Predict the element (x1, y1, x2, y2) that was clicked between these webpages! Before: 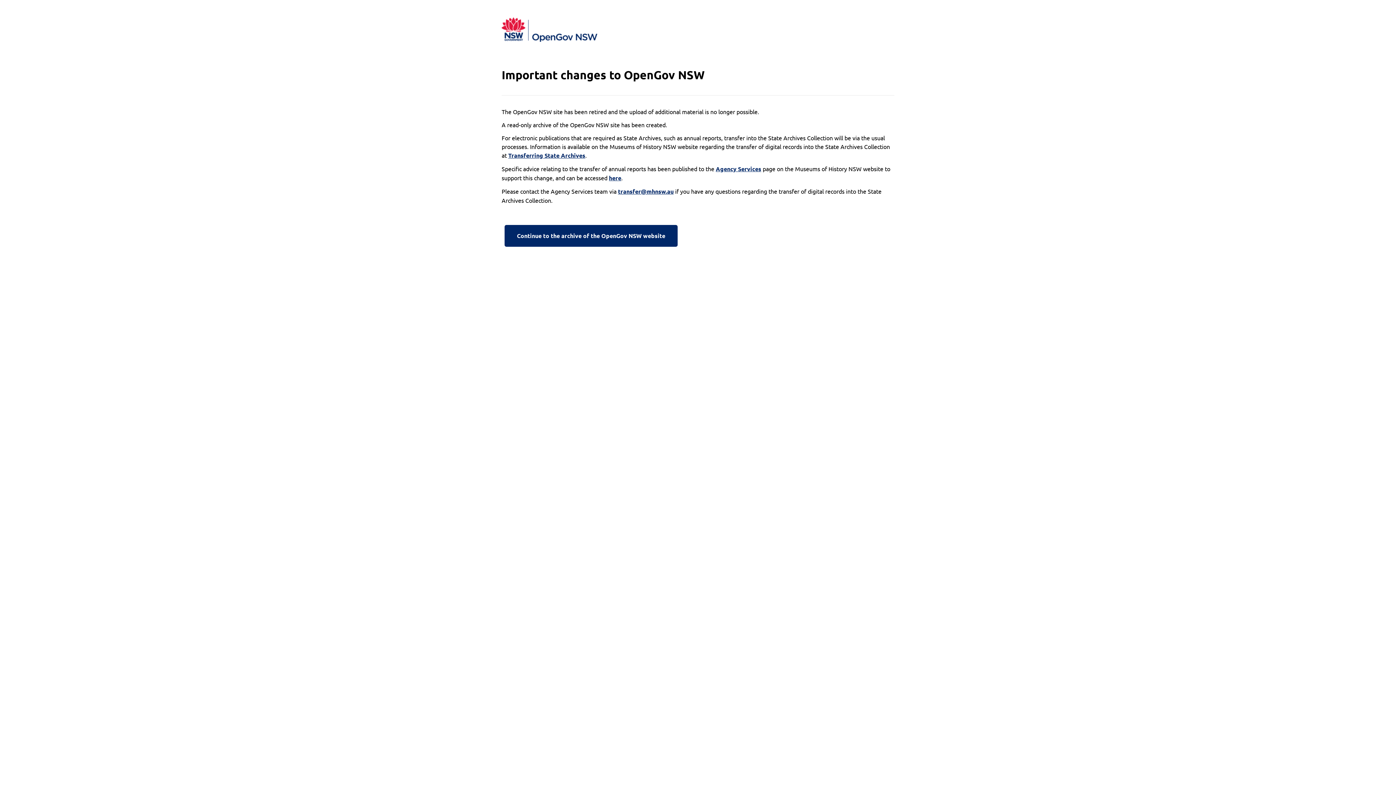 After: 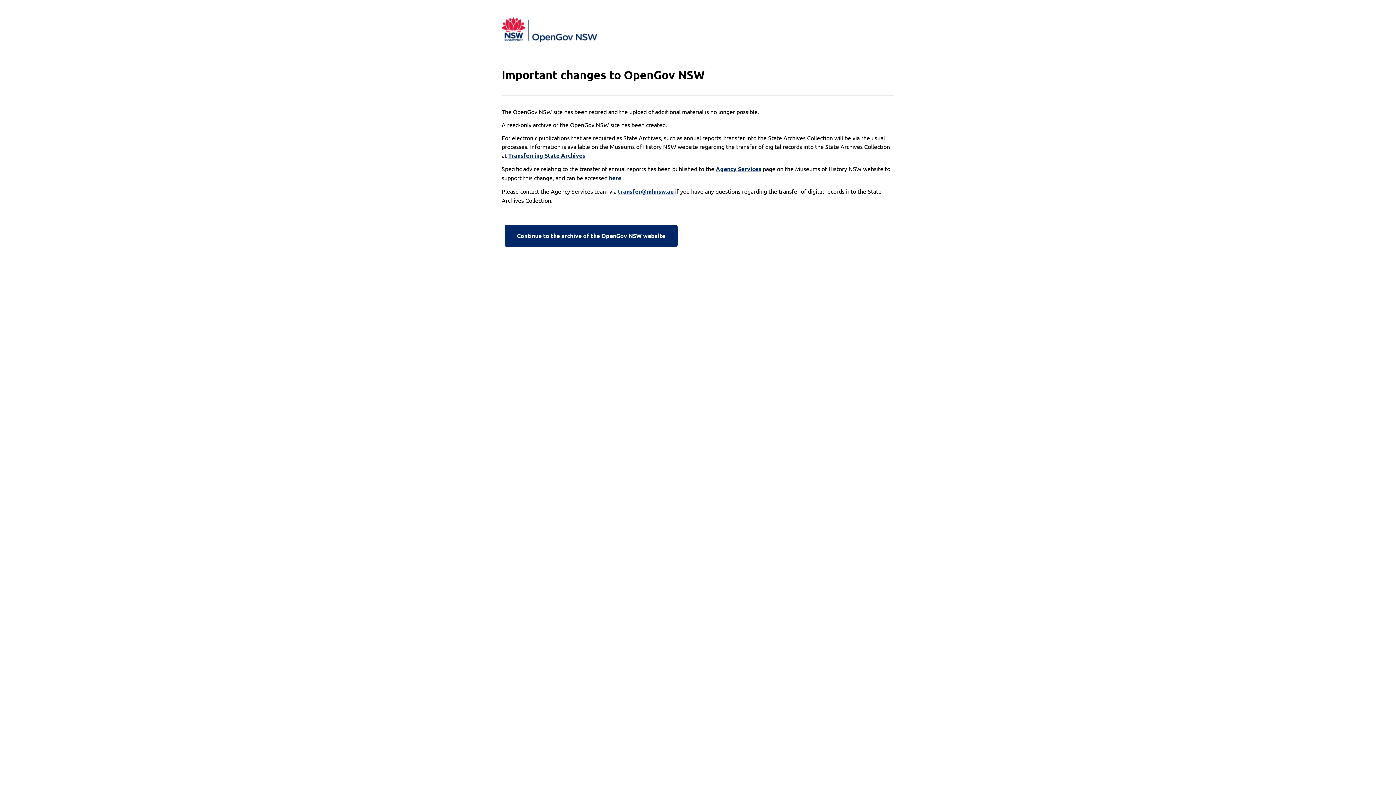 Action: bbox: (618, 187, 673, 196) label: transfer@mhnsw.au